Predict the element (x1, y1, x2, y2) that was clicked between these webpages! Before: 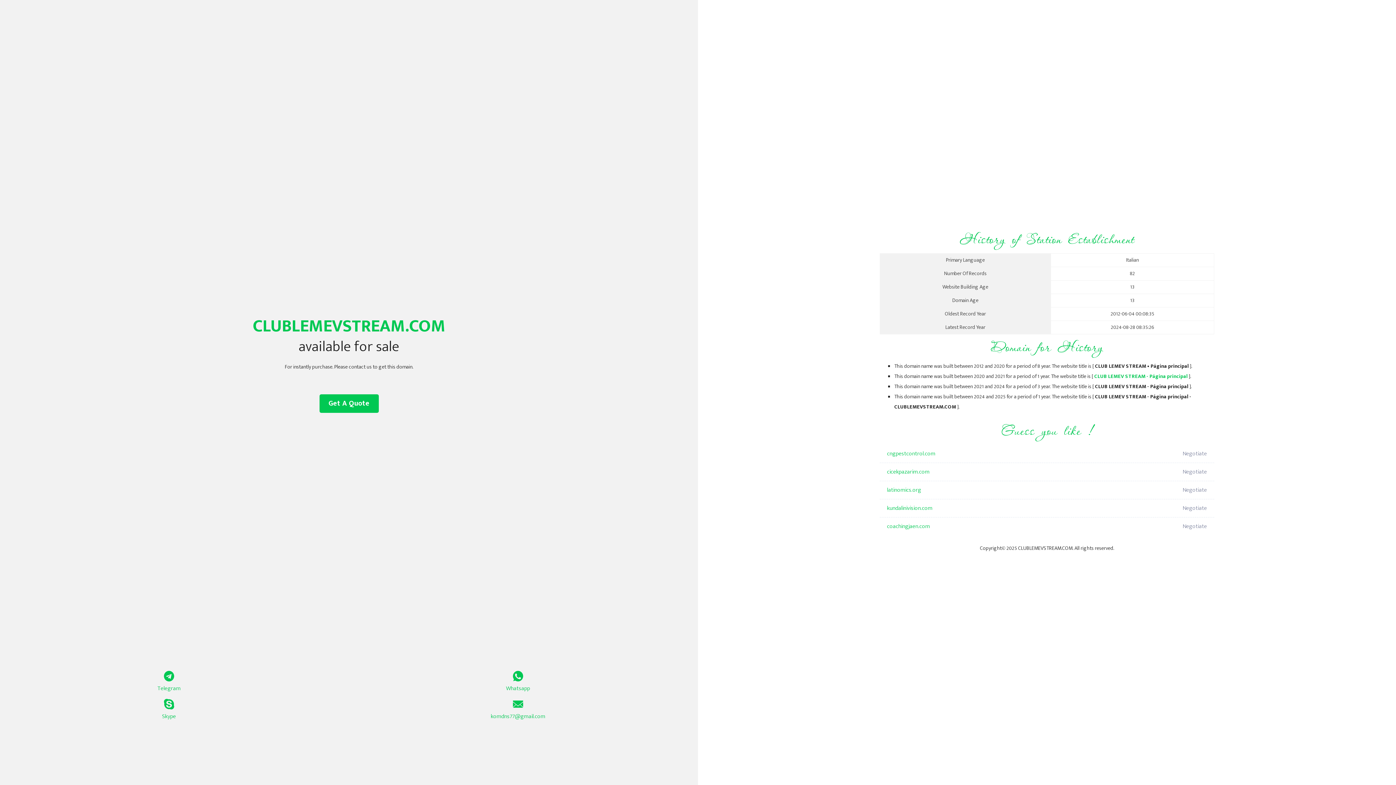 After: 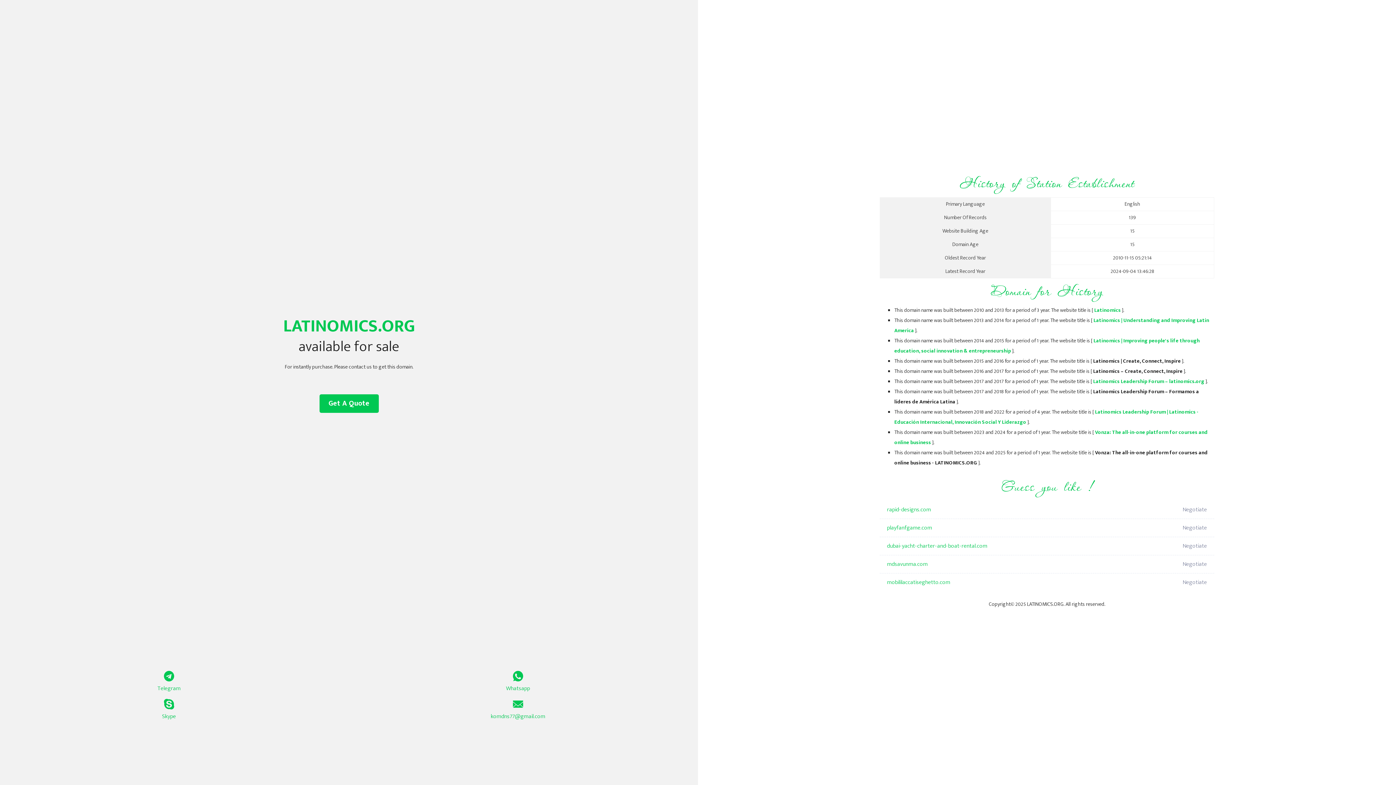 Action: label: latinomics.org bbox: (887, 481, 1098, 499)